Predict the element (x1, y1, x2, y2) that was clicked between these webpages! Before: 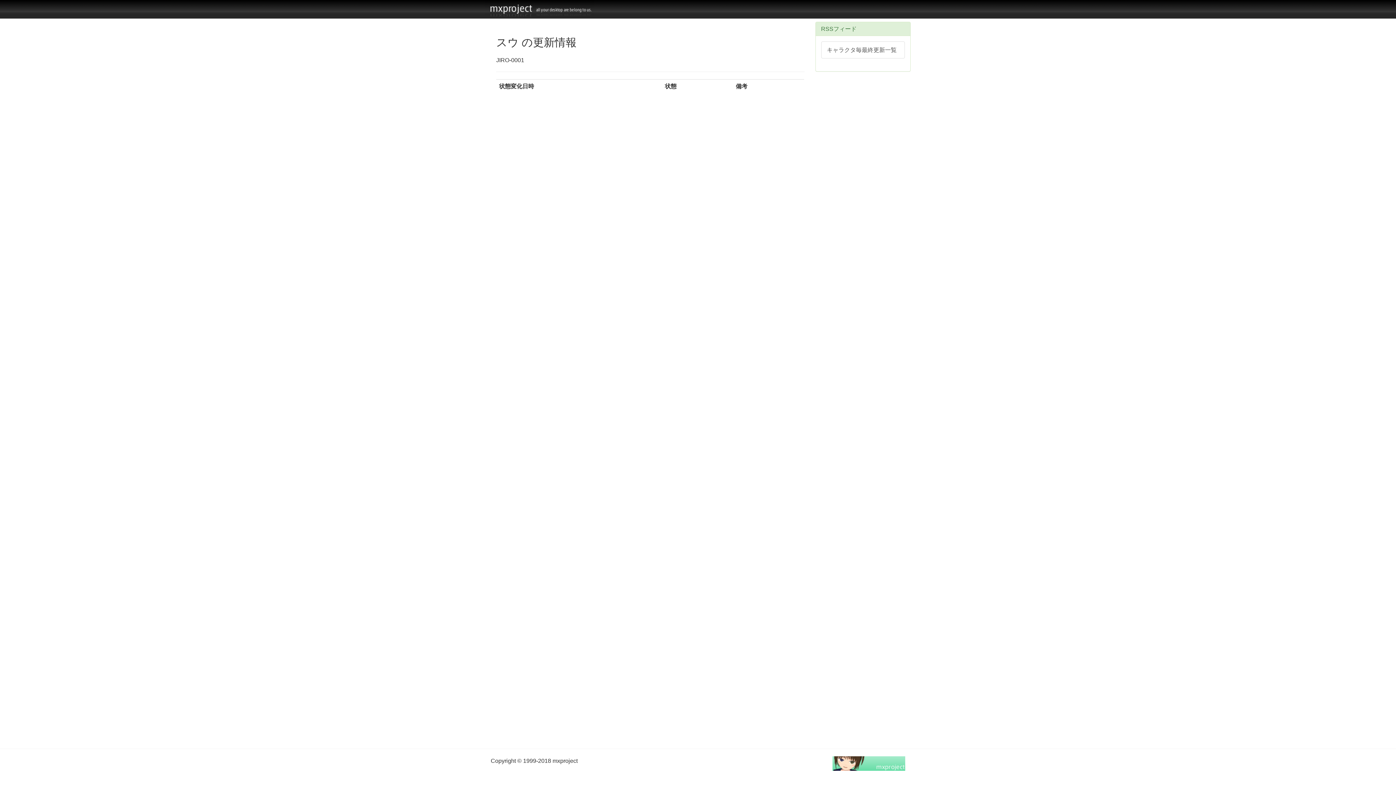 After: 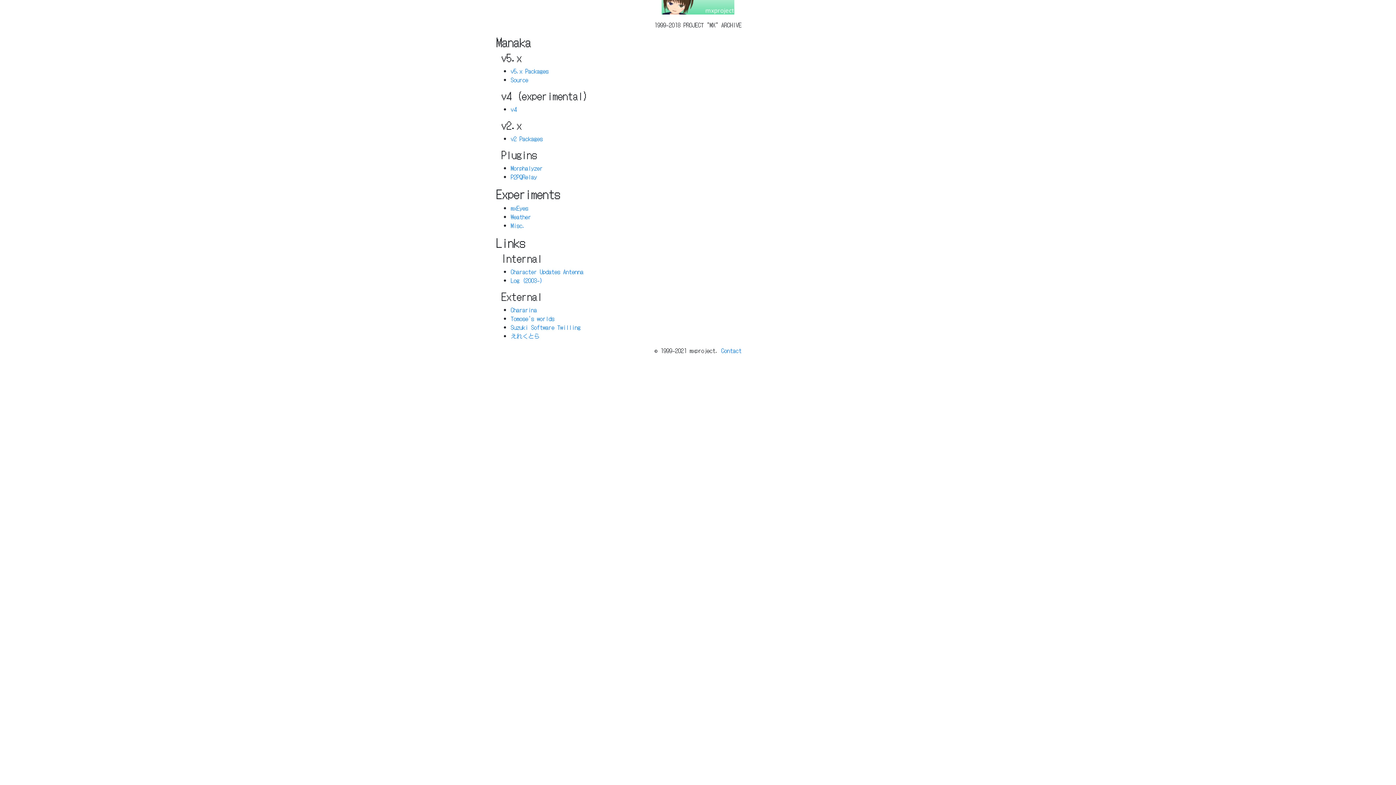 Action: bbox: (485, 0, 594, 18)